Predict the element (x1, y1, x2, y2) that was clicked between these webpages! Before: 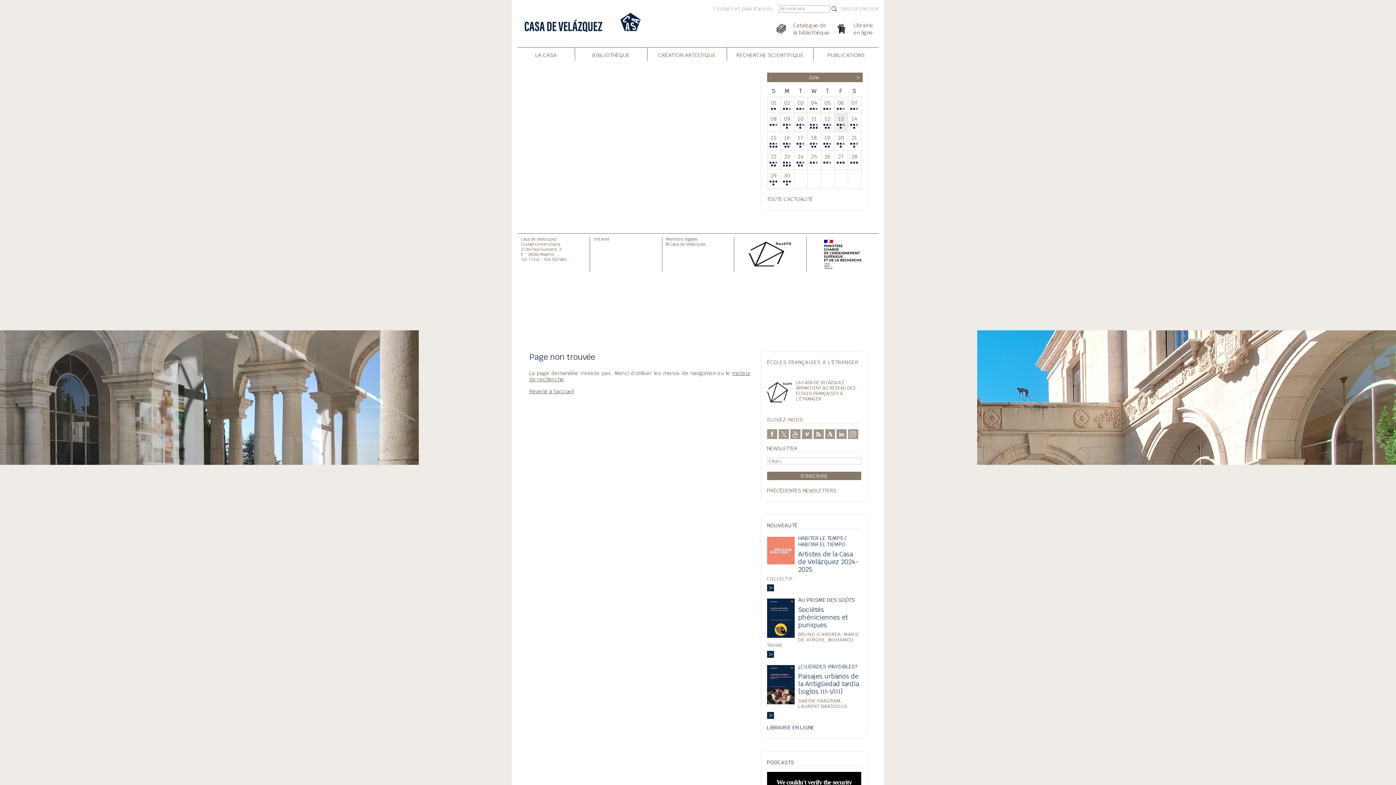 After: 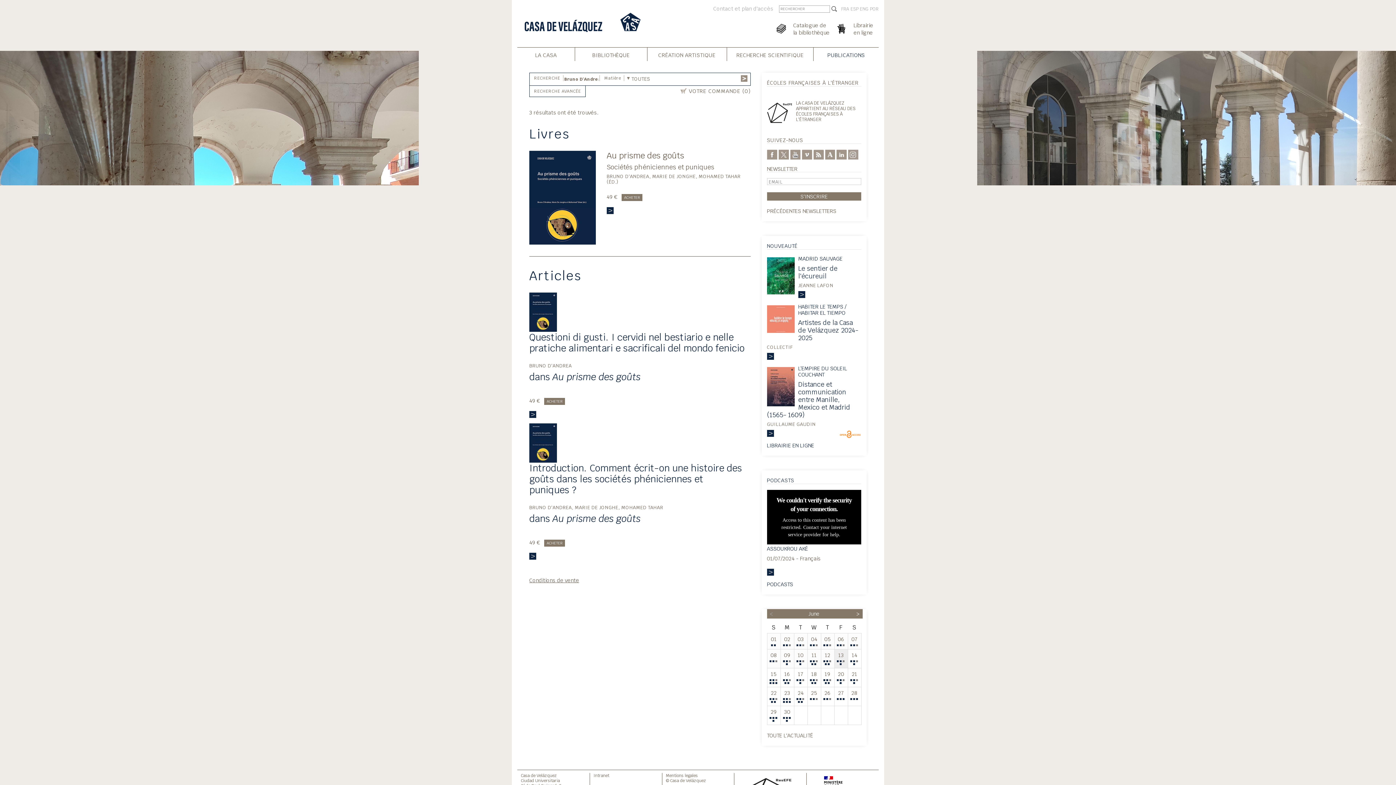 Action: label: BRUNO D'ANDREA bbox: (798, 631, 840, 637)